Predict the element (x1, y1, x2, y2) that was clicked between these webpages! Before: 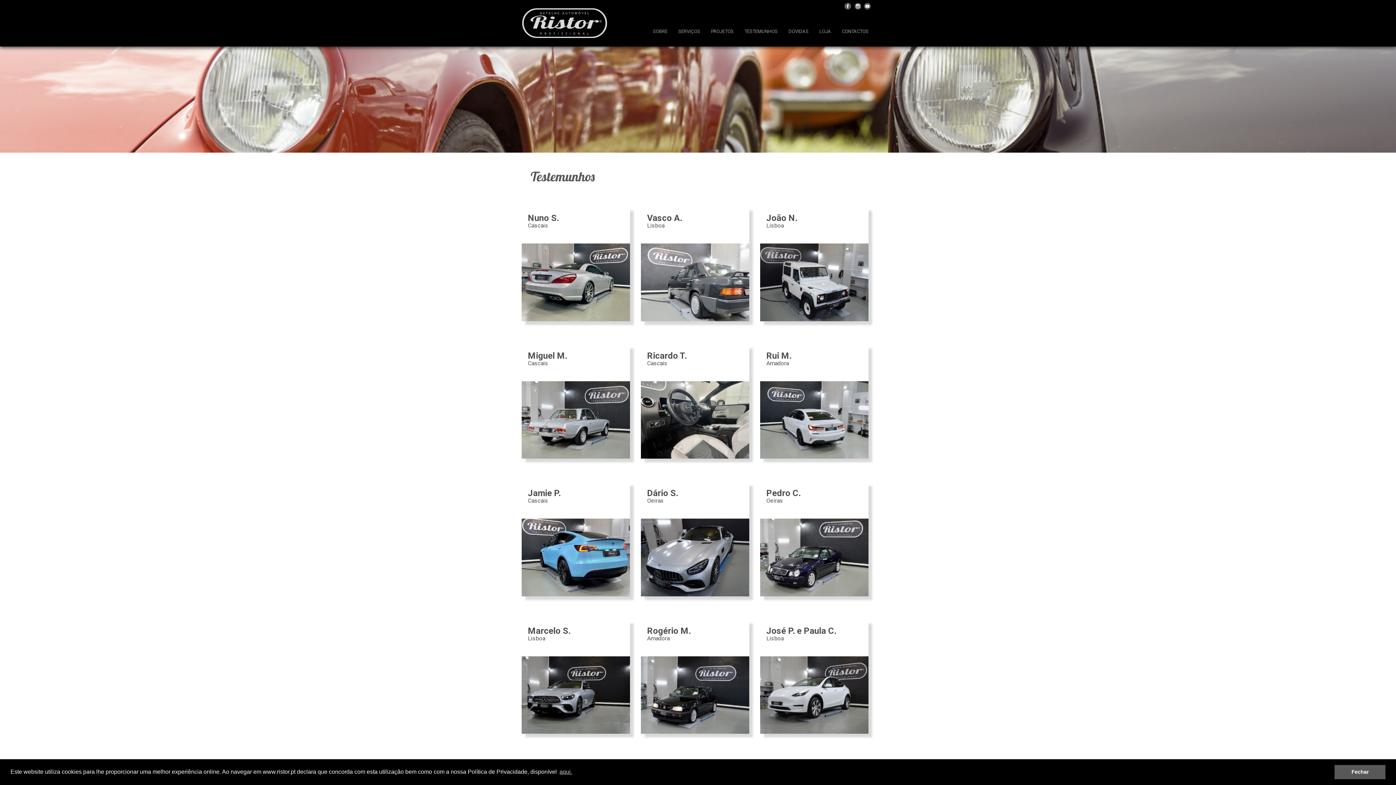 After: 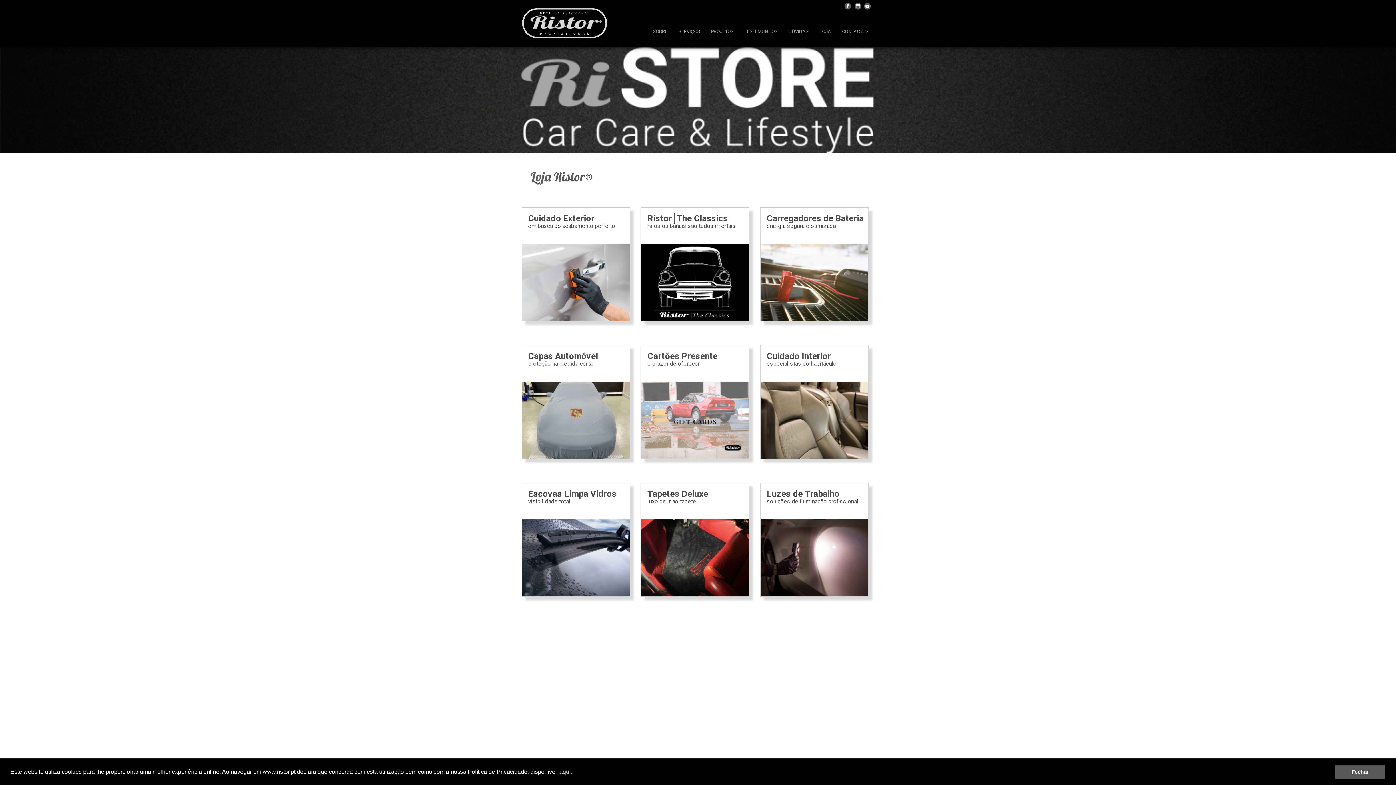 Action: label: LOJA bbox: (814, 26, 836, 37)